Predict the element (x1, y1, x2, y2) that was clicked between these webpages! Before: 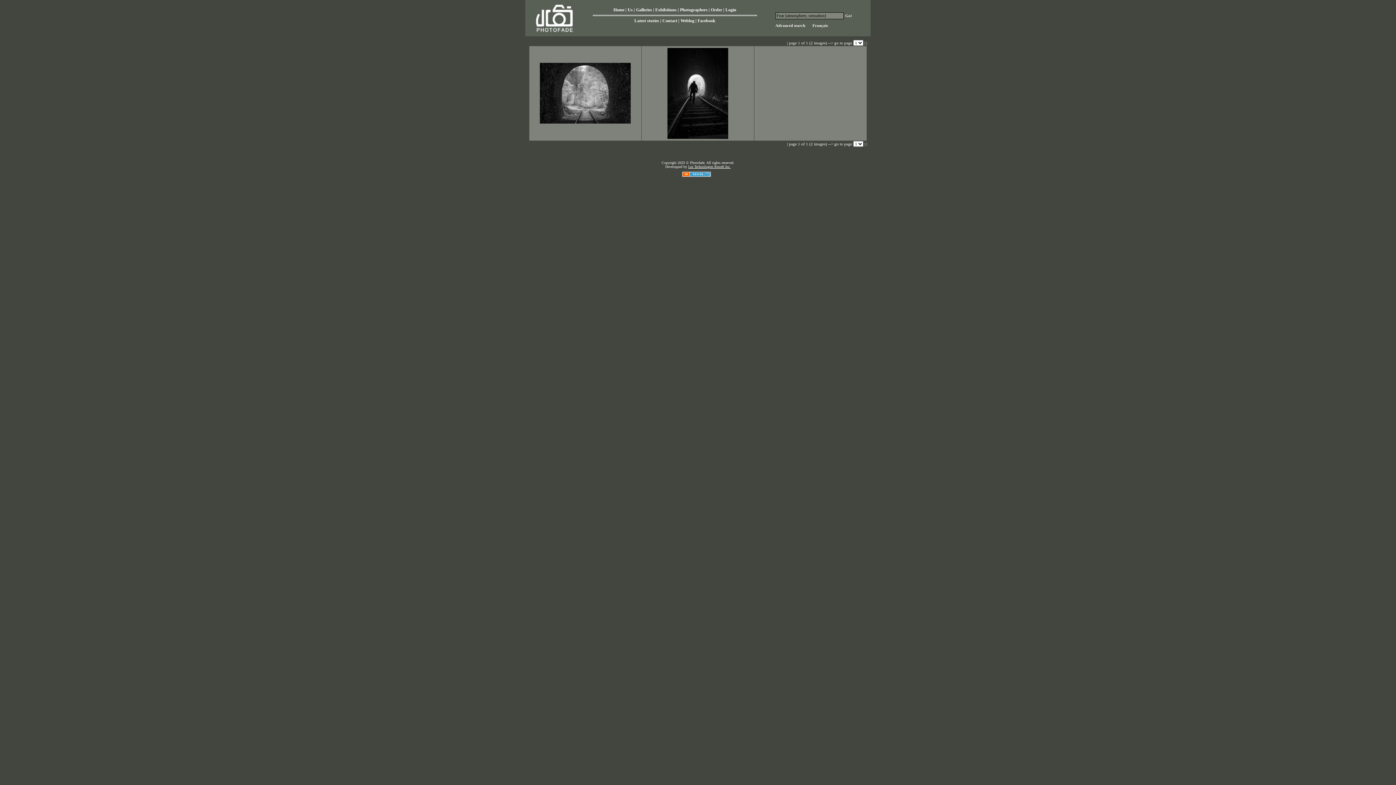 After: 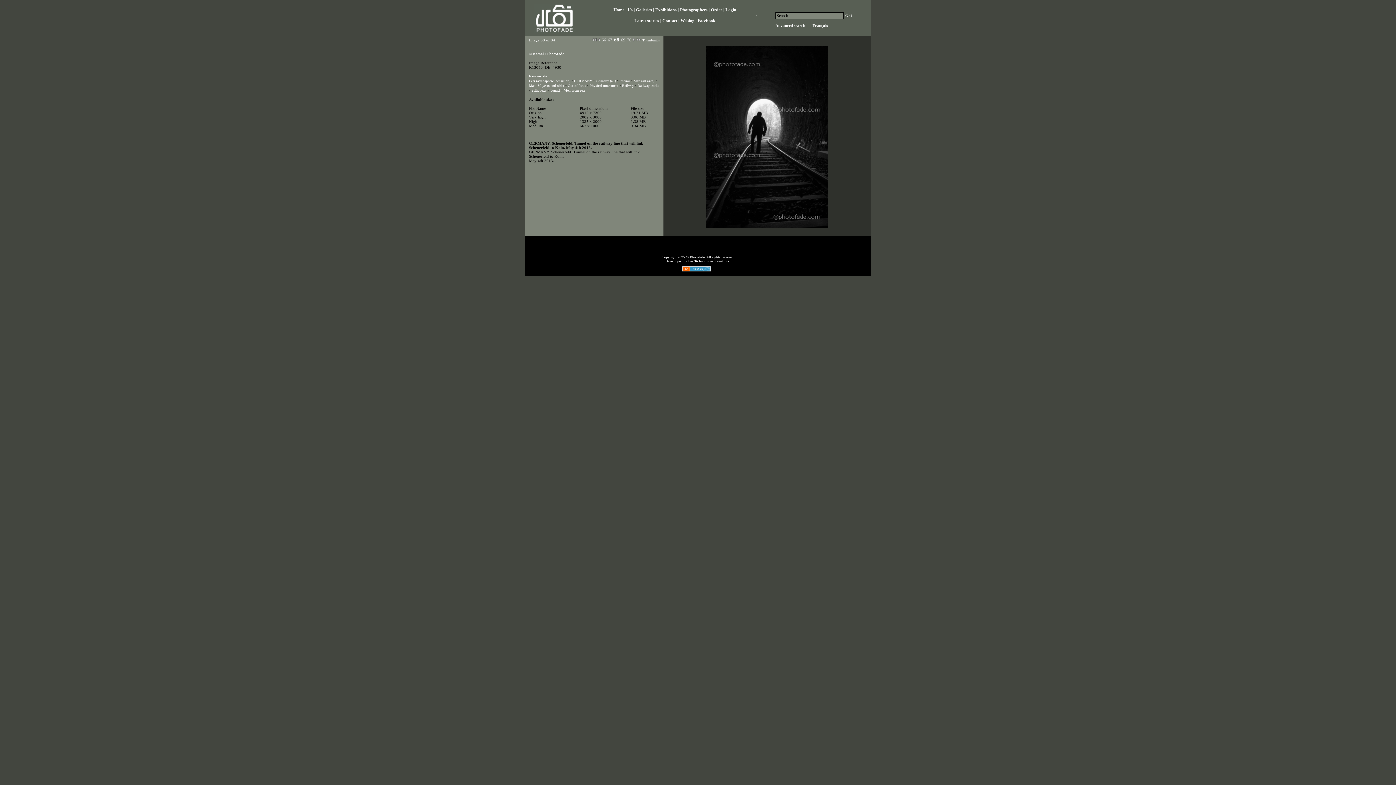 Action: bbox: (667, 135, 728, 139)